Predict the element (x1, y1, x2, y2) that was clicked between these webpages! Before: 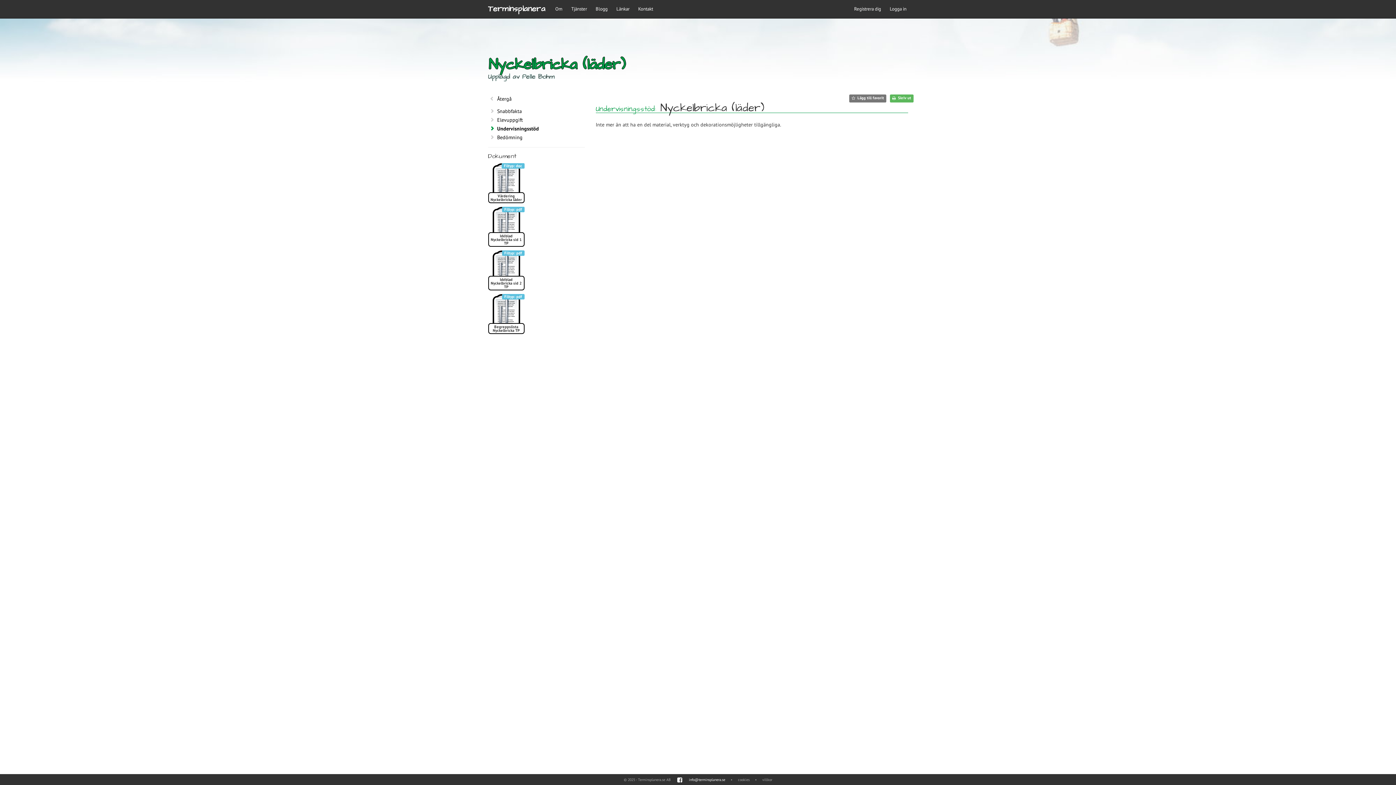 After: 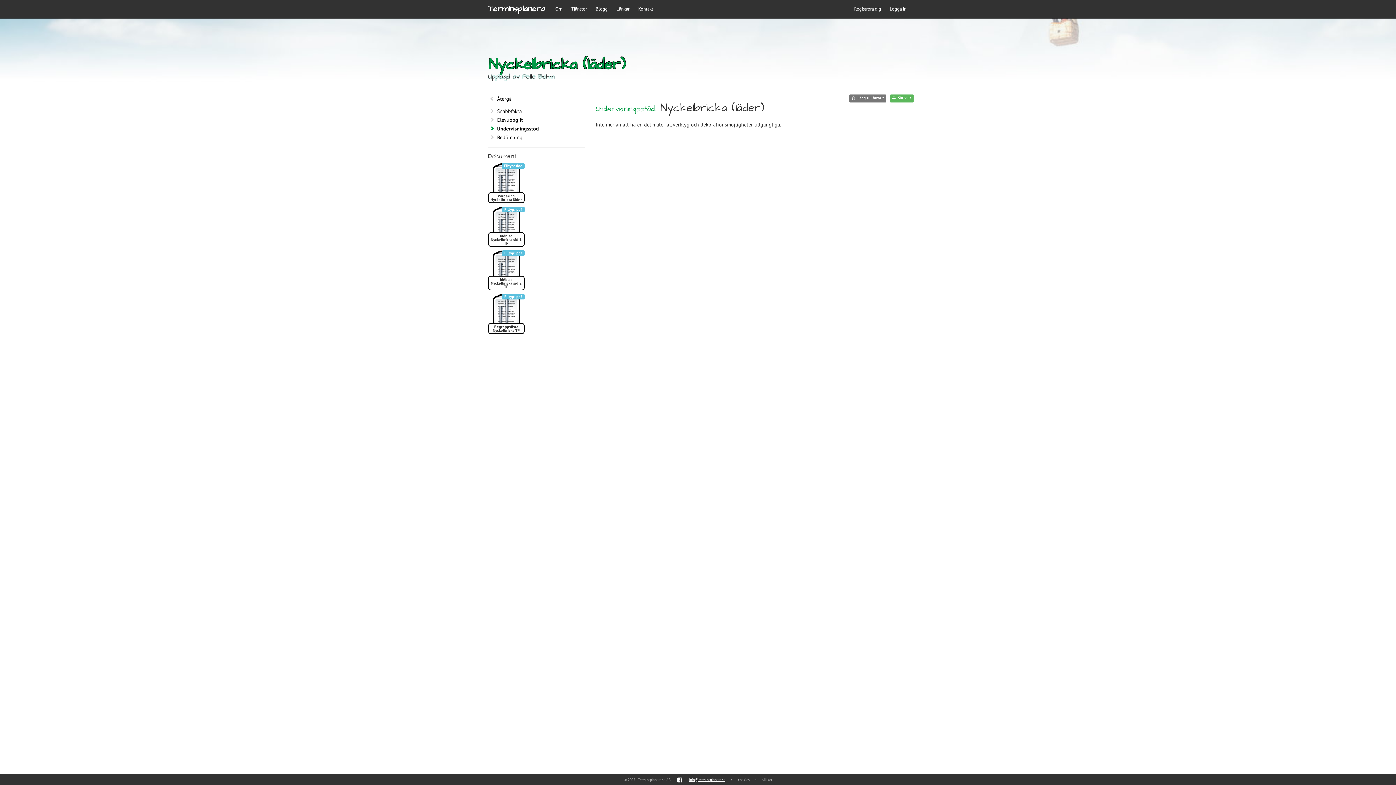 Action: label: info@terminsplanera.se bbox: (689, 777, 725, 782)